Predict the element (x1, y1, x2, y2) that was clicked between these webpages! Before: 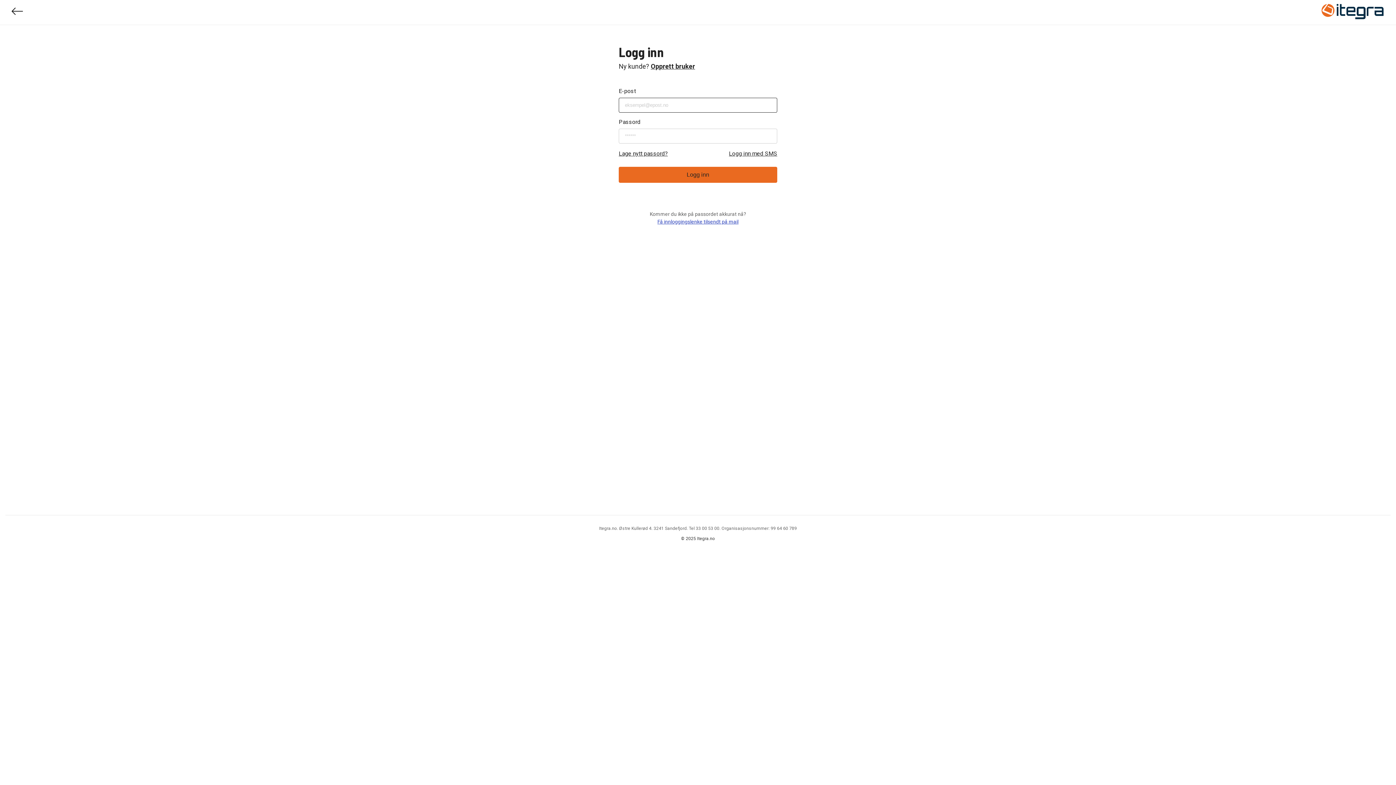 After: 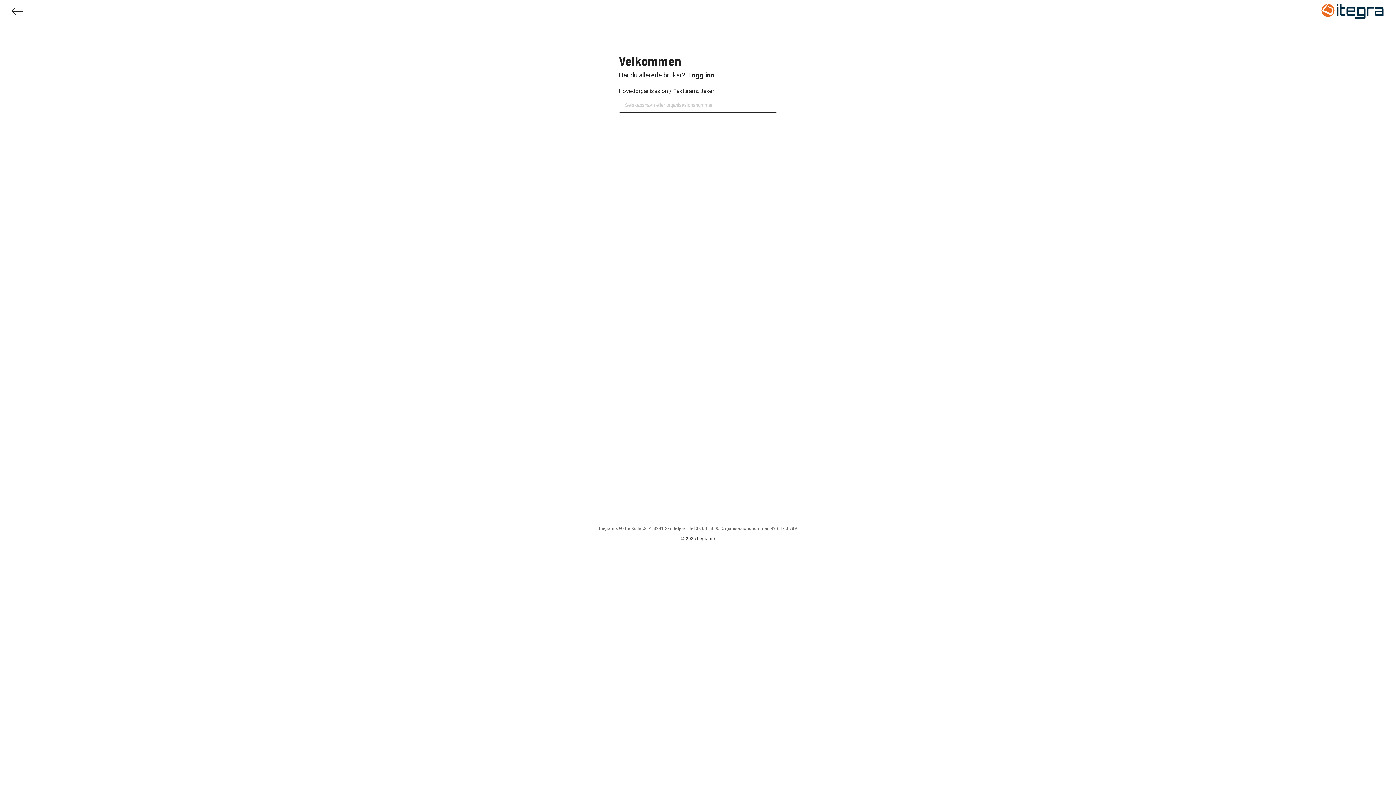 Action: bbox: (649, 62, 696, 70) label: Opprett bruker